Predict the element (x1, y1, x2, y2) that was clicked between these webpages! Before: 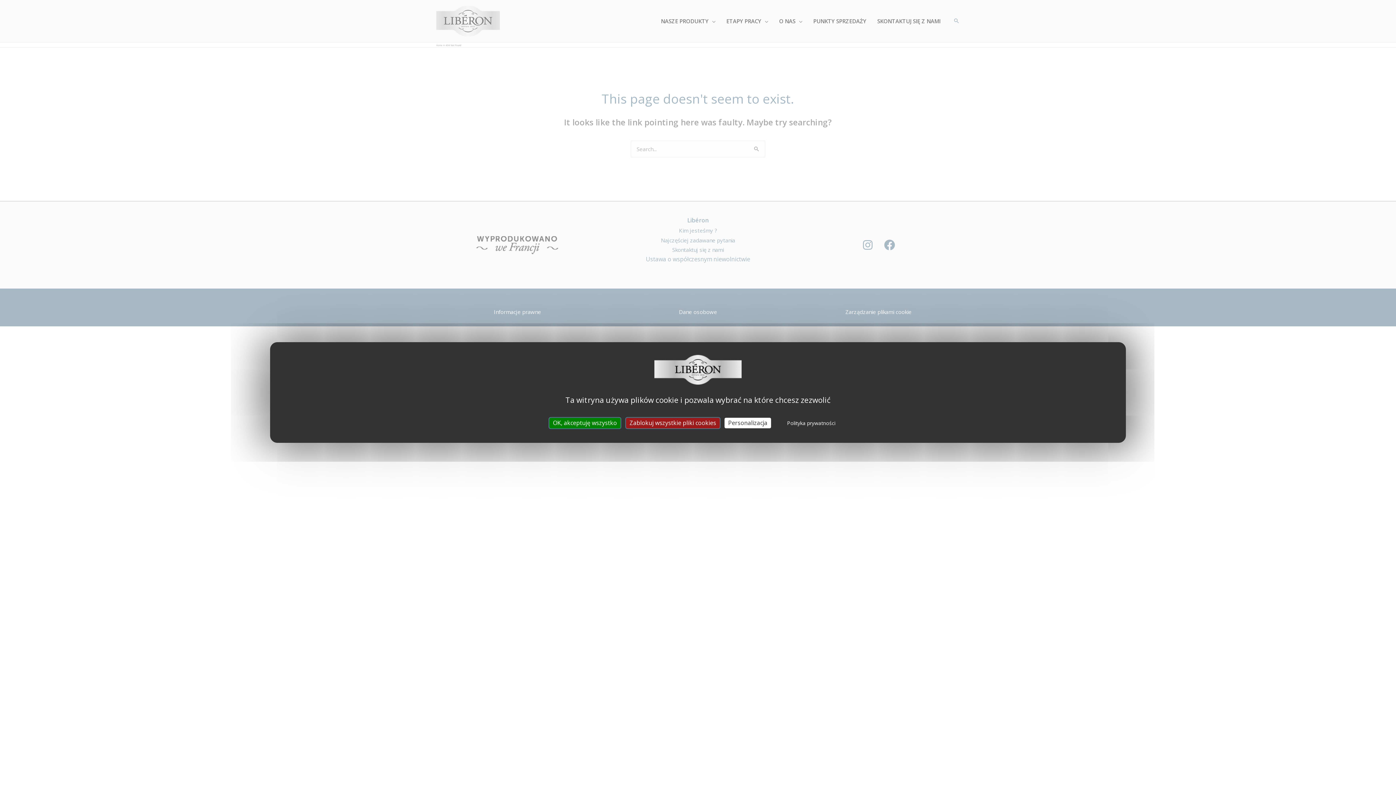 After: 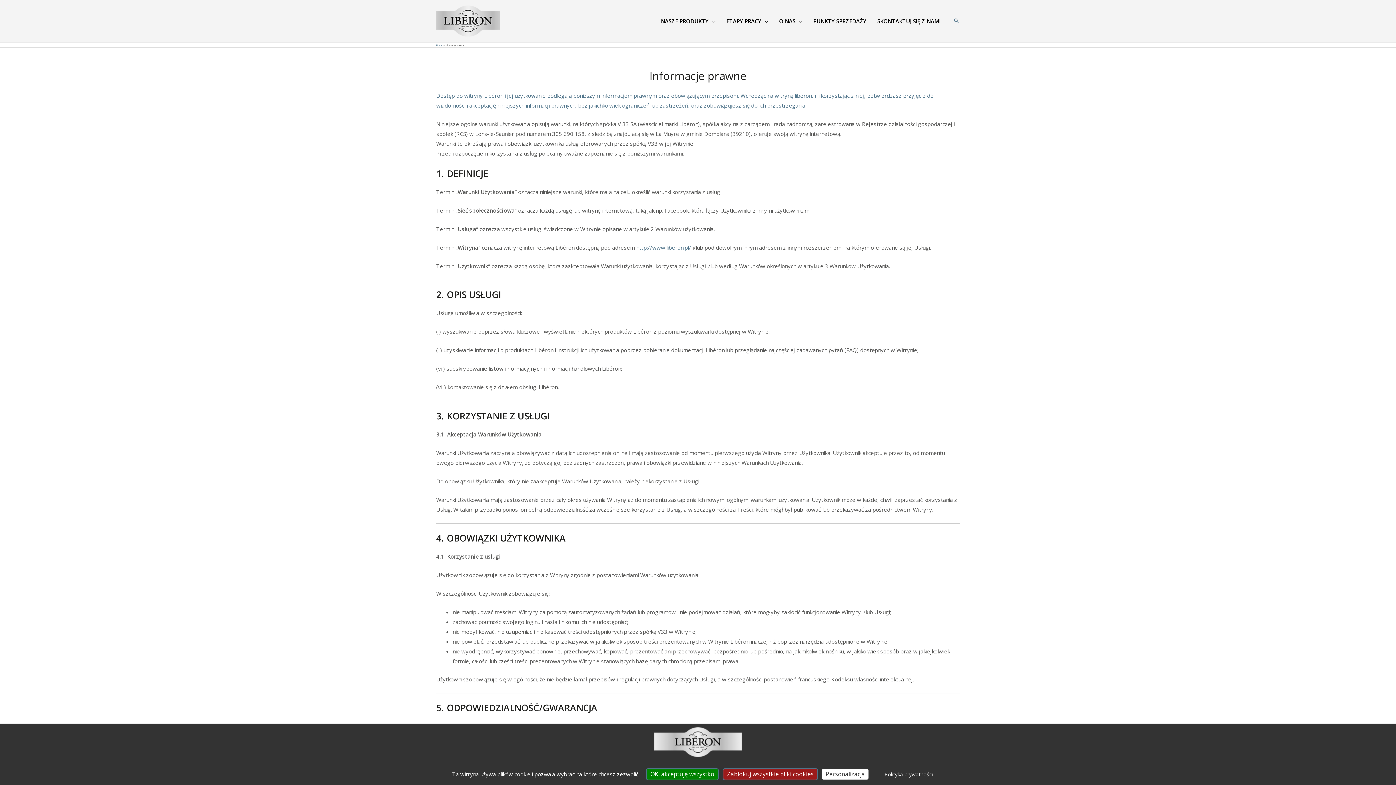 Action: bbox: (772, 416, 850, 430) label: Polityka prywatności